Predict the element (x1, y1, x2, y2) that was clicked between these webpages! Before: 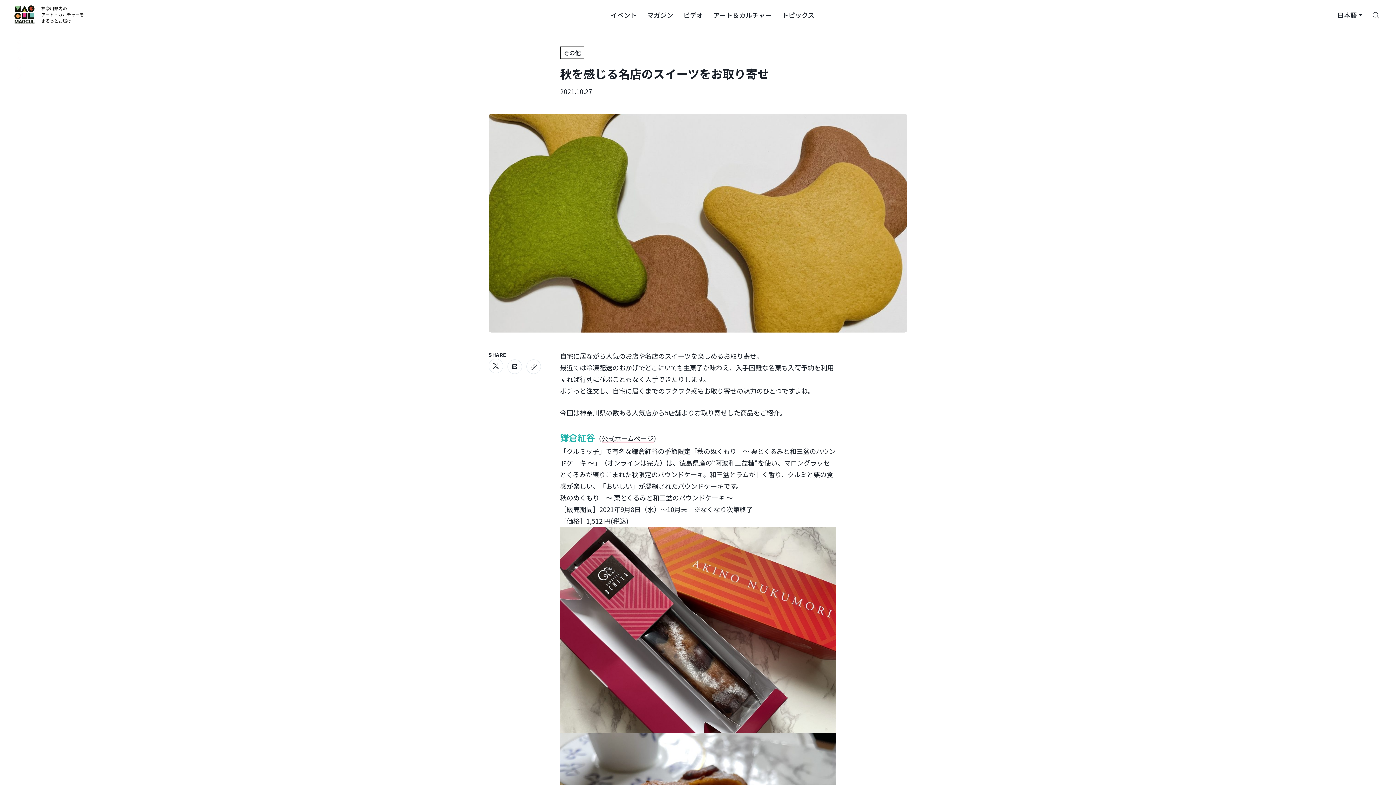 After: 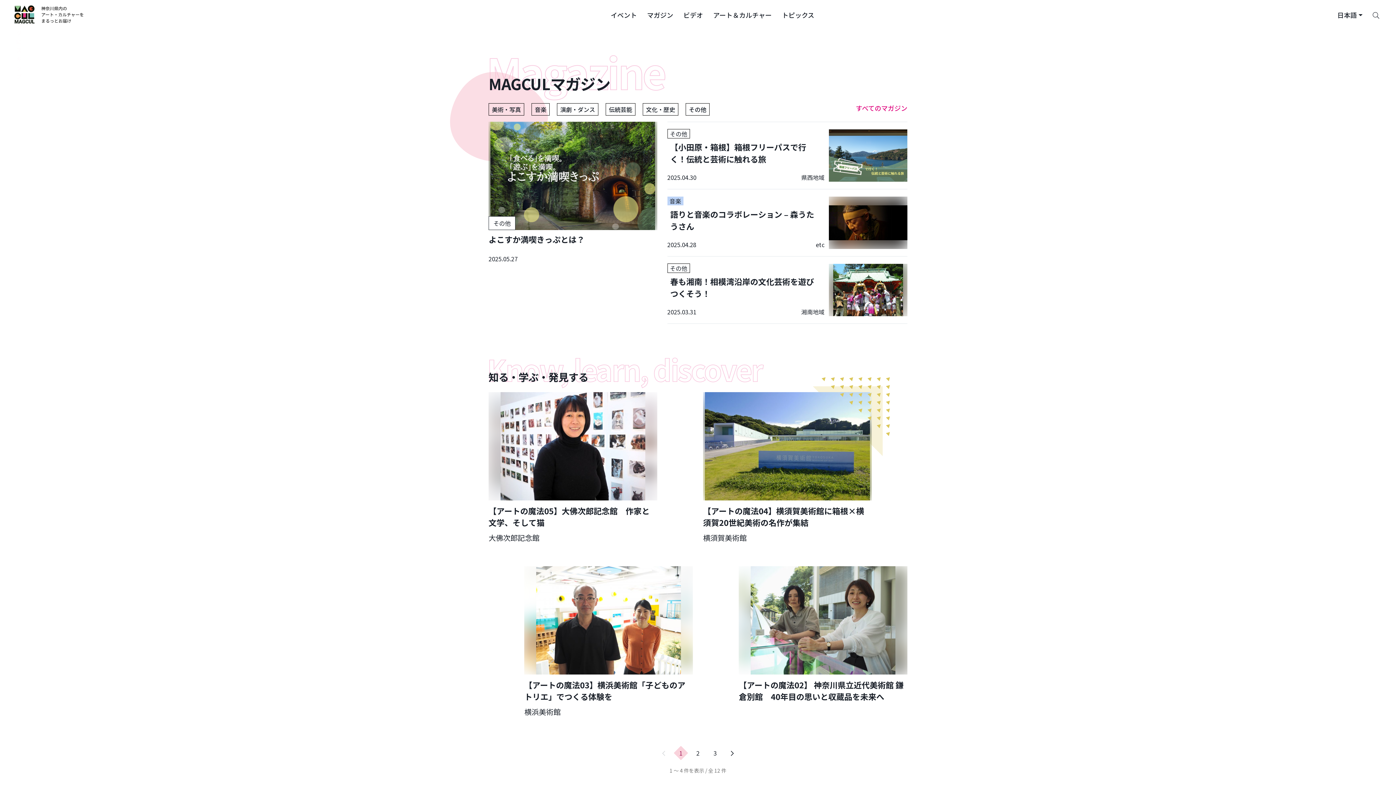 Action: bbox: (642, 0, 678, 29) label: マガジン